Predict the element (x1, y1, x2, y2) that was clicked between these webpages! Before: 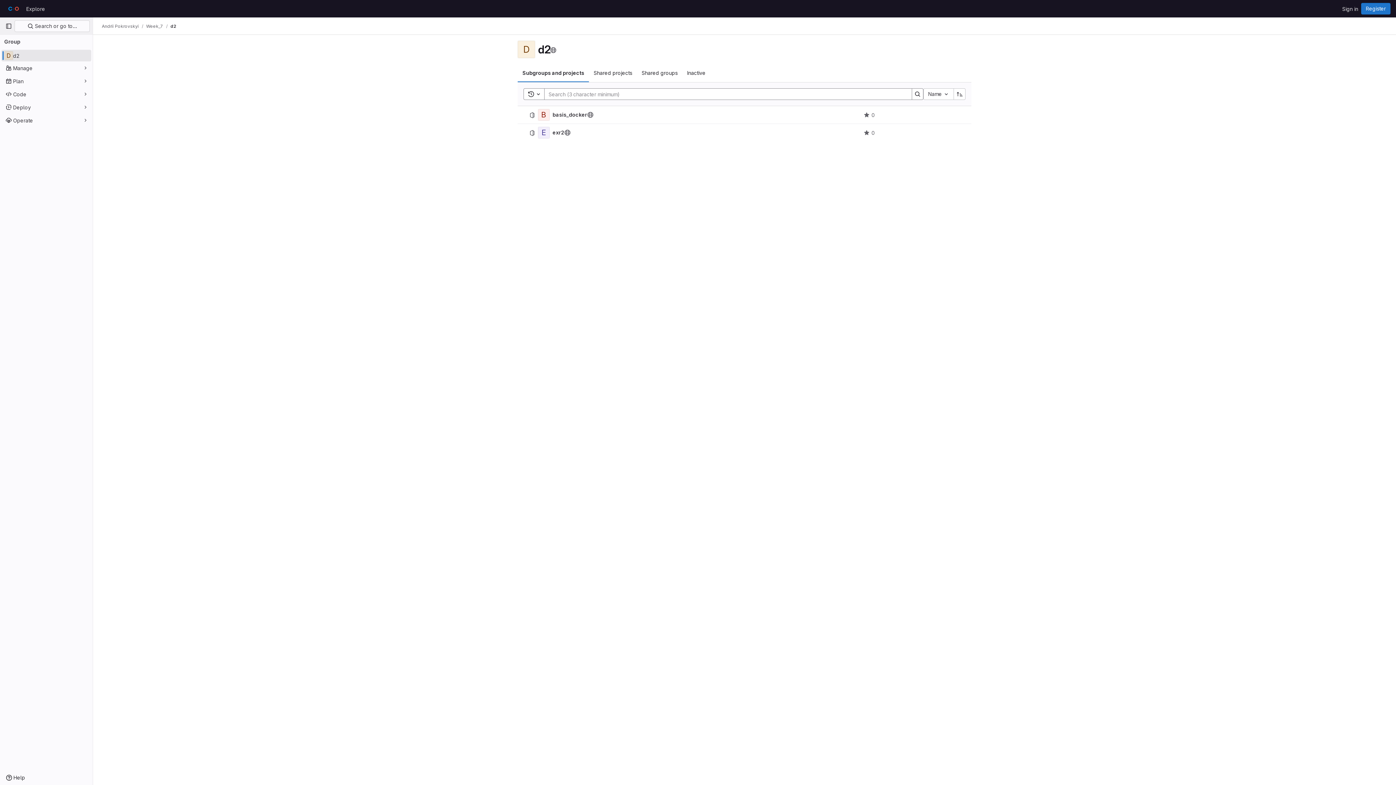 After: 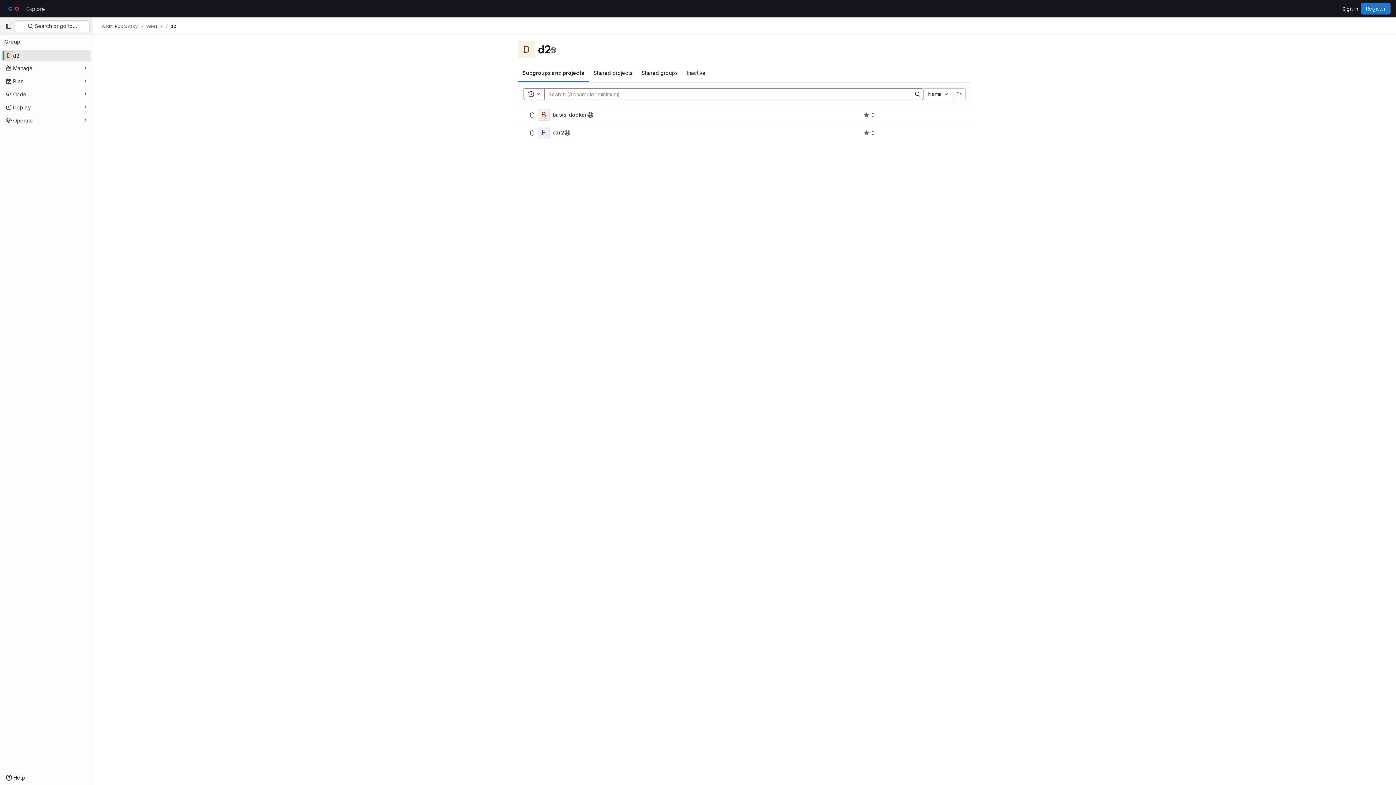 Action: bbox: (170, 23, 176, 29) label: d2